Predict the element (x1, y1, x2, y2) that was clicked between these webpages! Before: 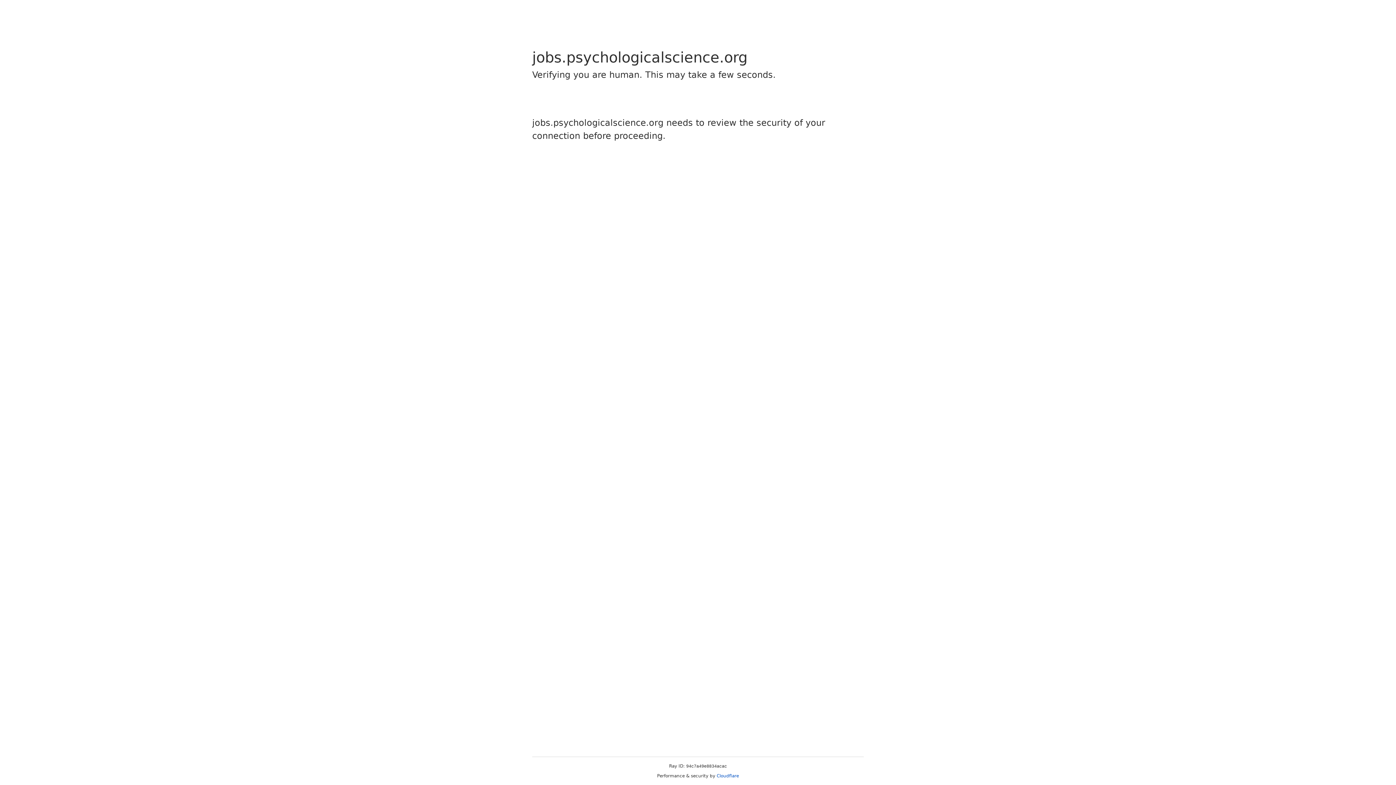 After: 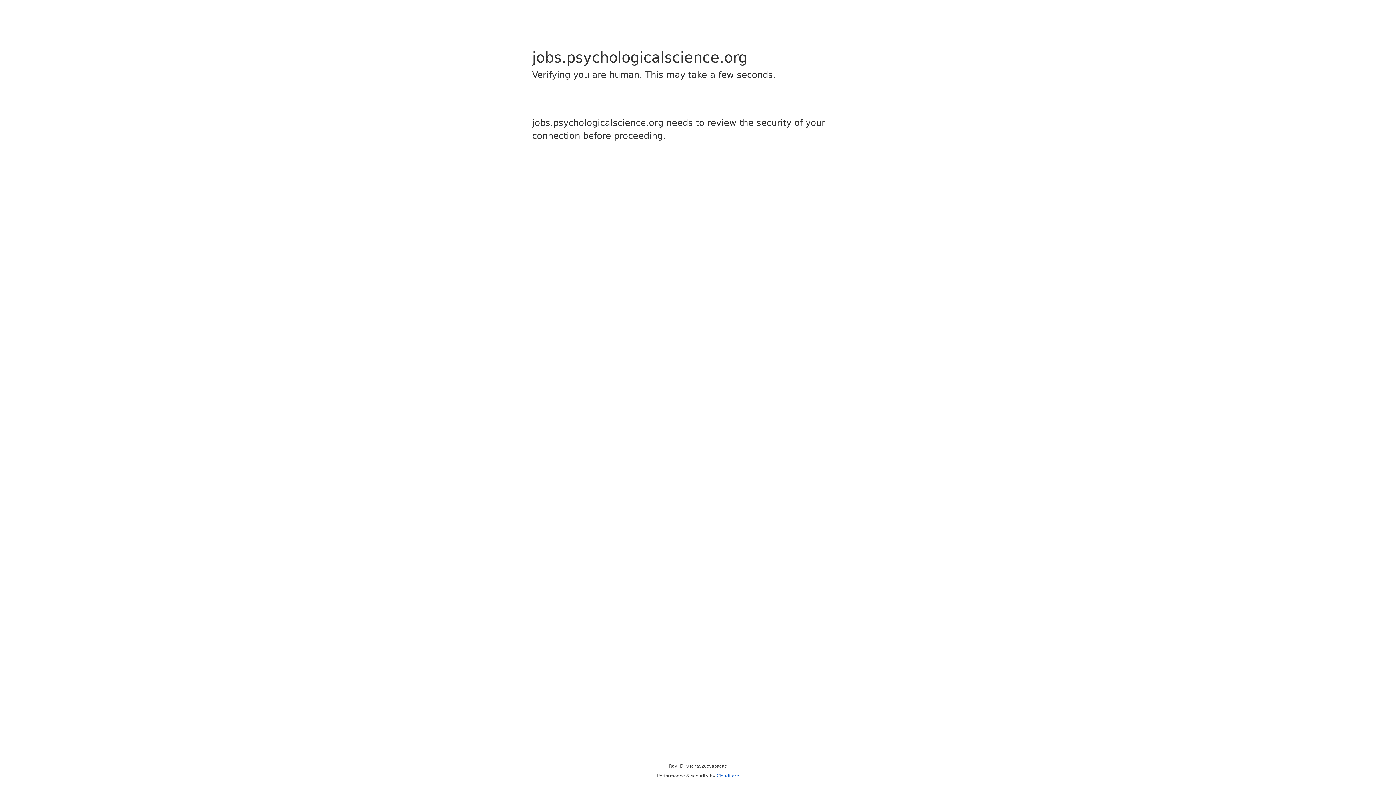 Action: label: Cloudflare bbox: (716, 773, 739, 778)